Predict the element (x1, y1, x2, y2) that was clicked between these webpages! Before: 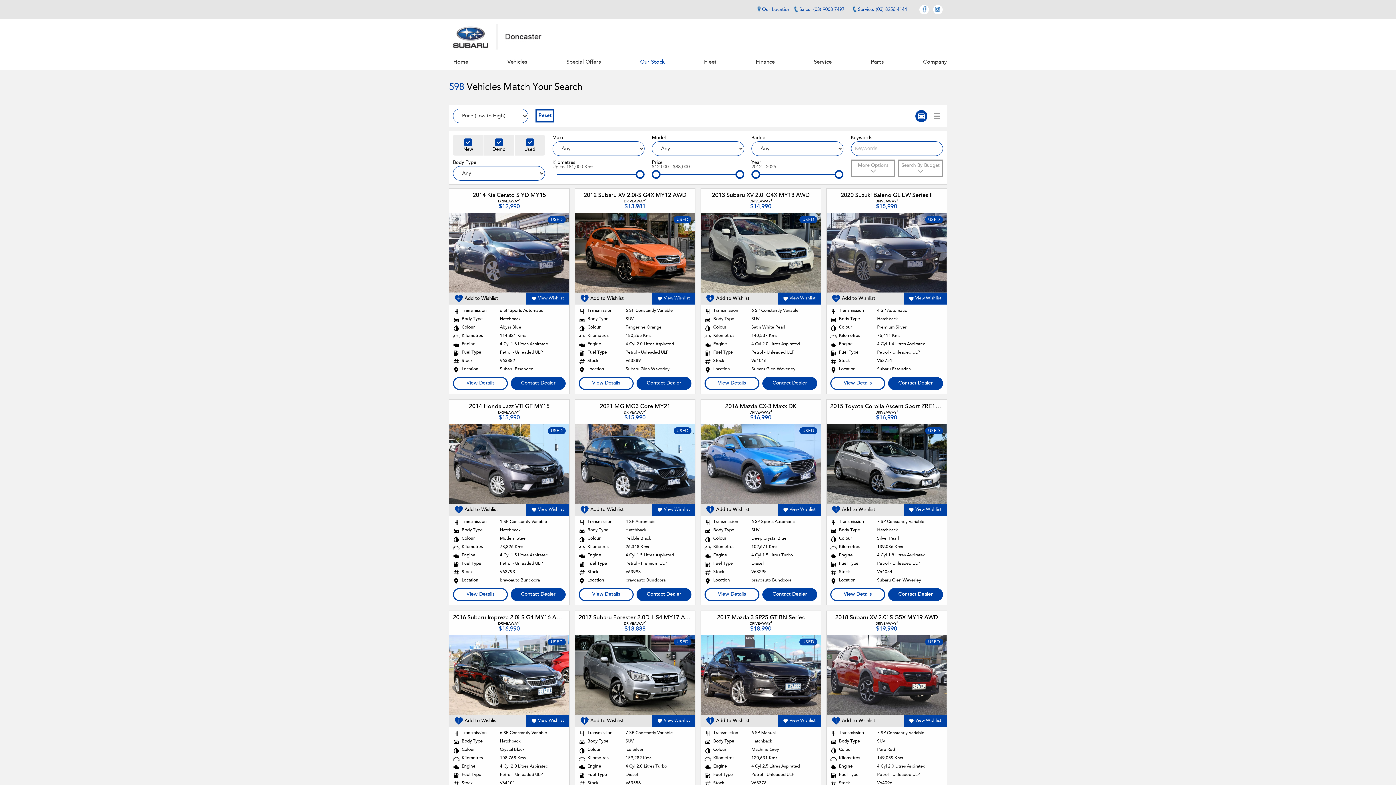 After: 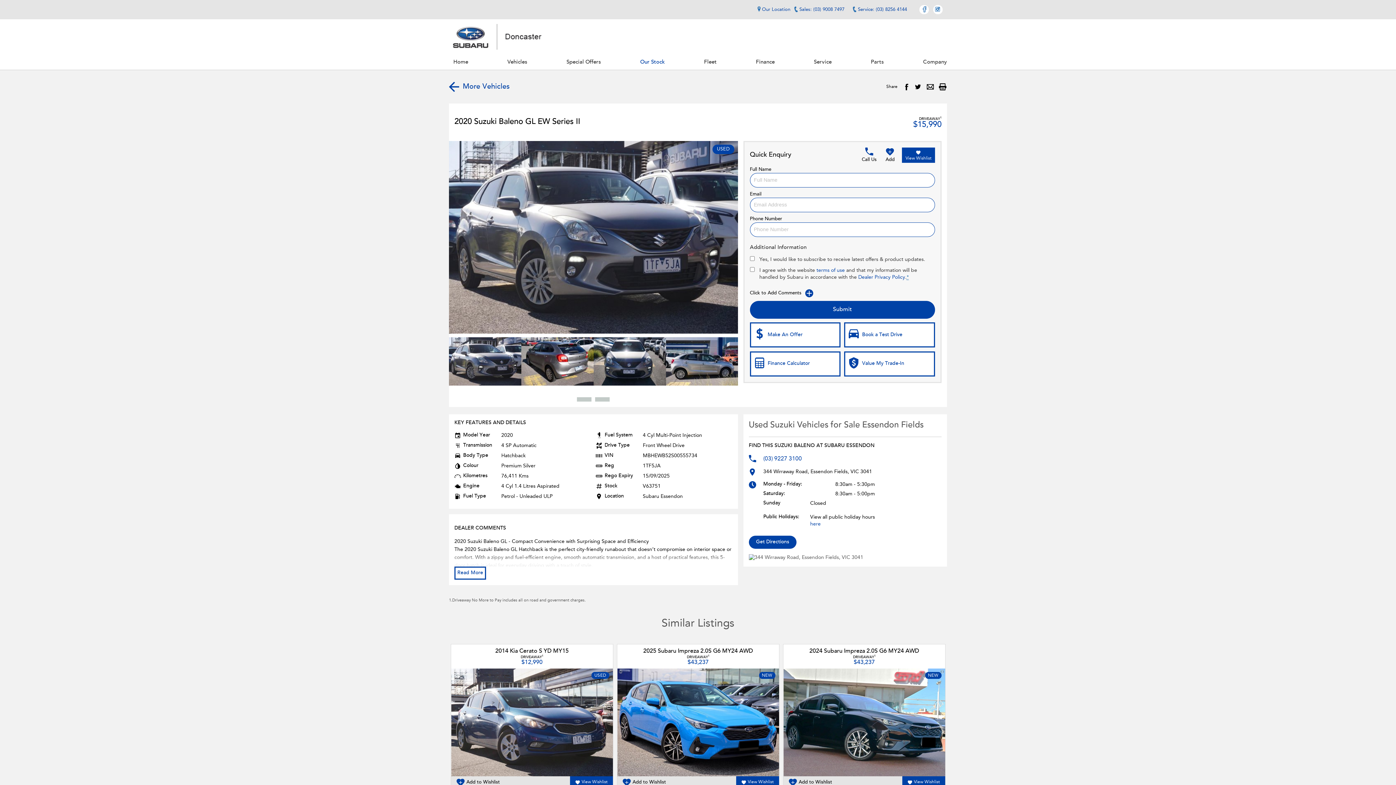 Action: label: Contact Dealer bbox: (888, 377, 943, 390)